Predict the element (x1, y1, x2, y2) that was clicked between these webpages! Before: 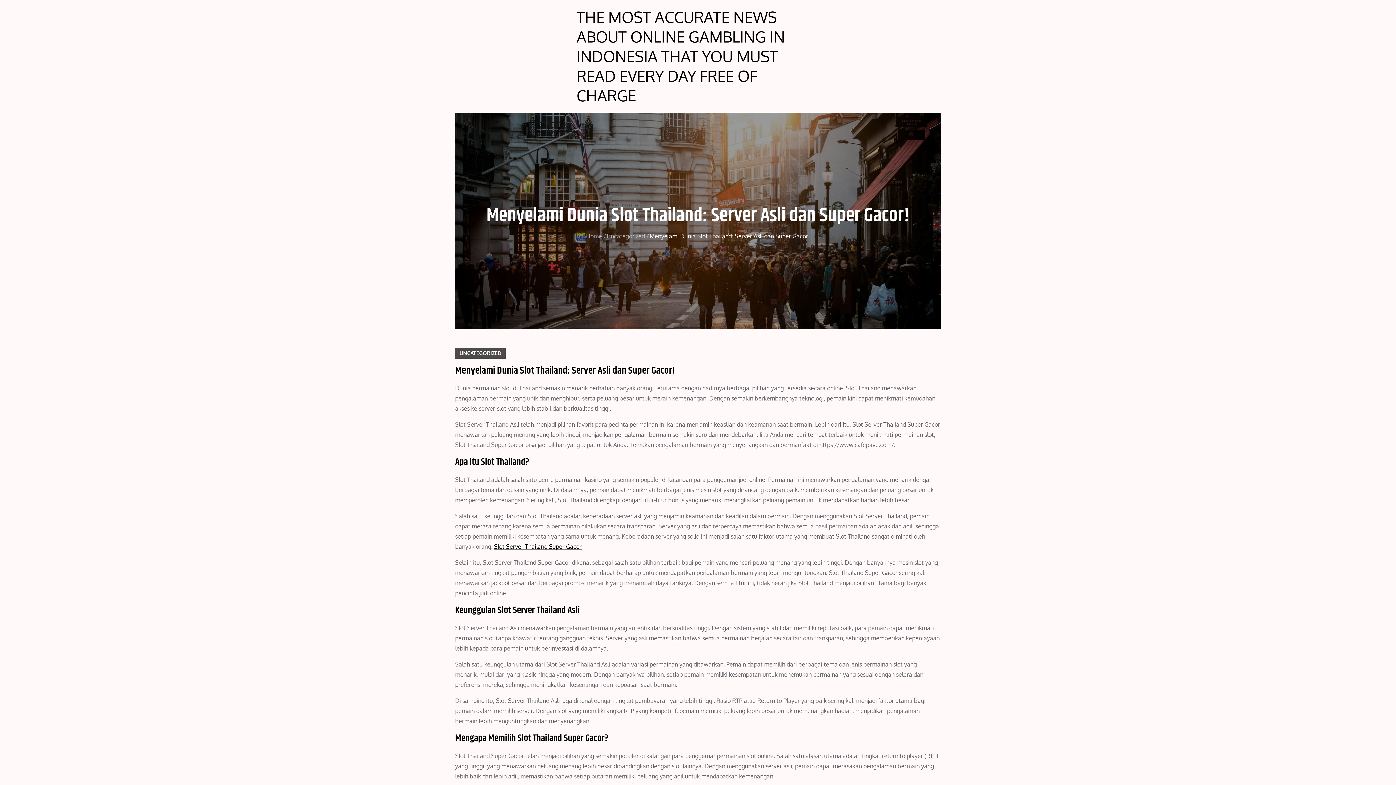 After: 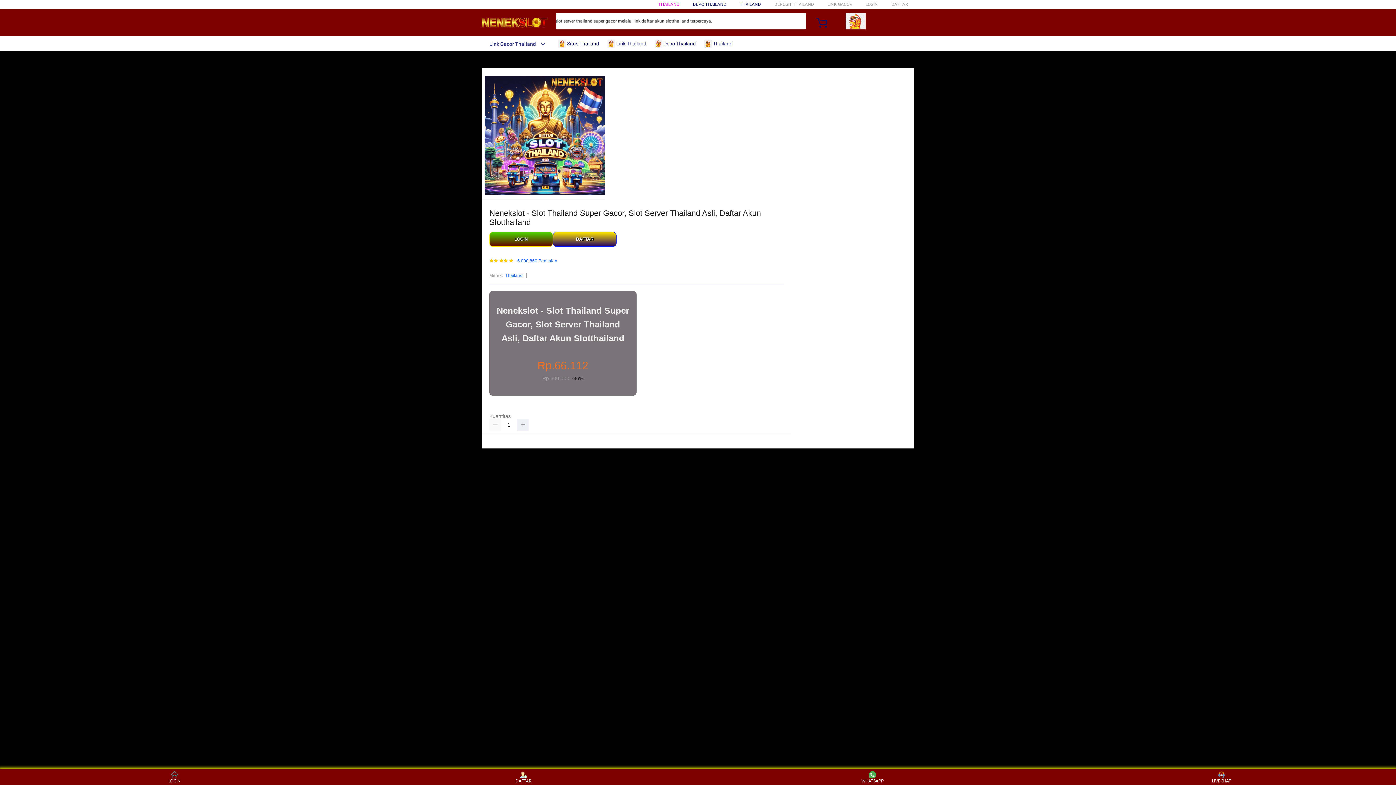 Action: label: Slot Server Thailand Super Gacor bbox: (494, 543, 581, 550)